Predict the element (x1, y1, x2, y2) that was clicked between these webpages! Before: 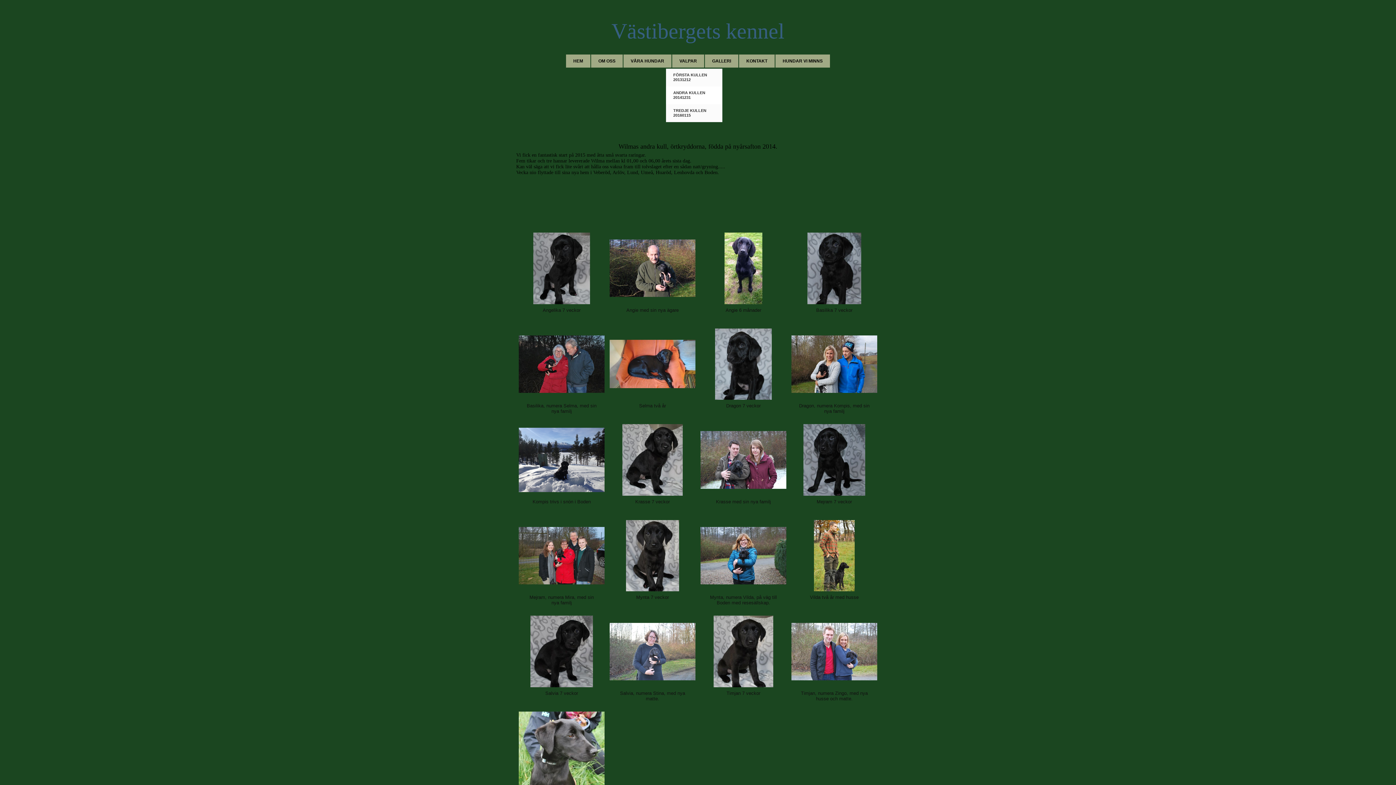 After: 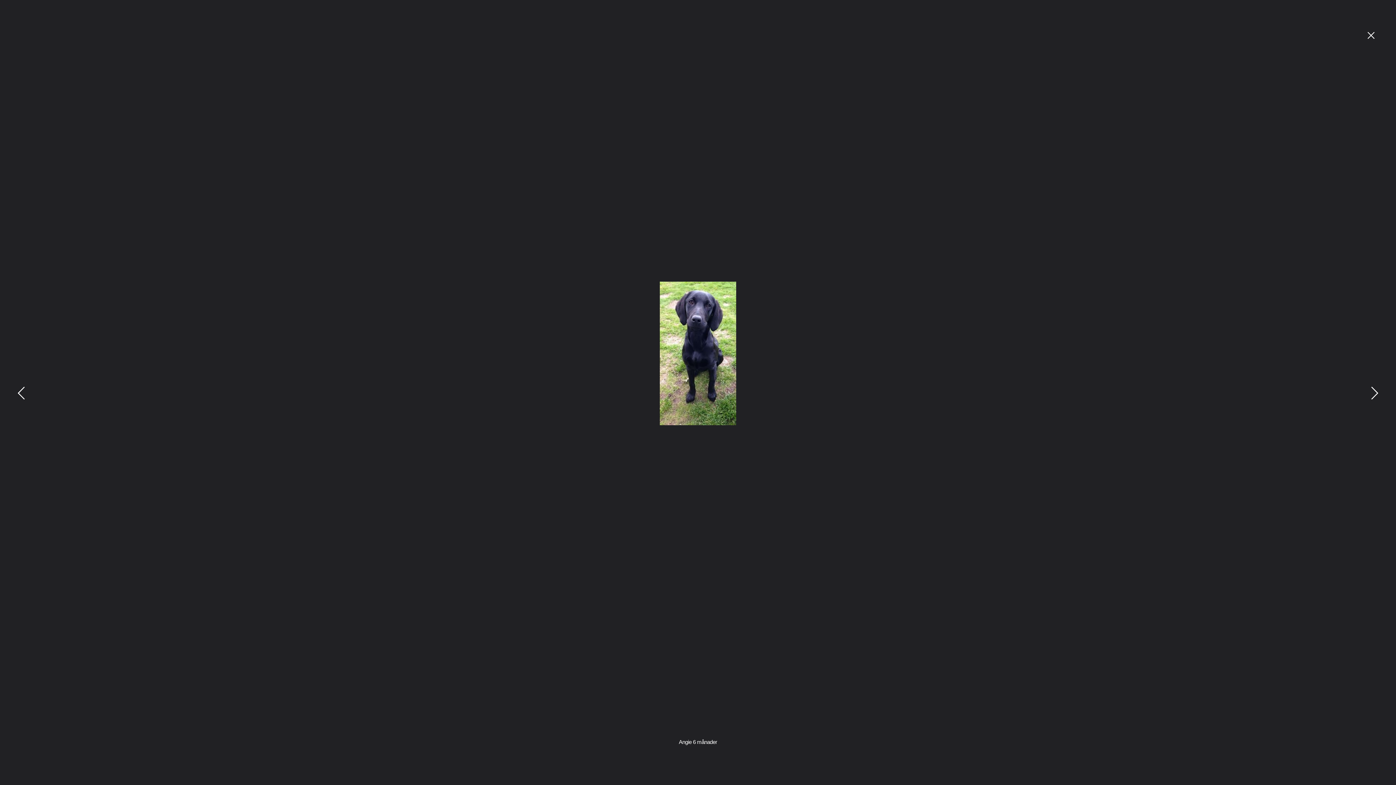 Action: bbox: (700, 232, 786, 323) label: Angie 6 månader